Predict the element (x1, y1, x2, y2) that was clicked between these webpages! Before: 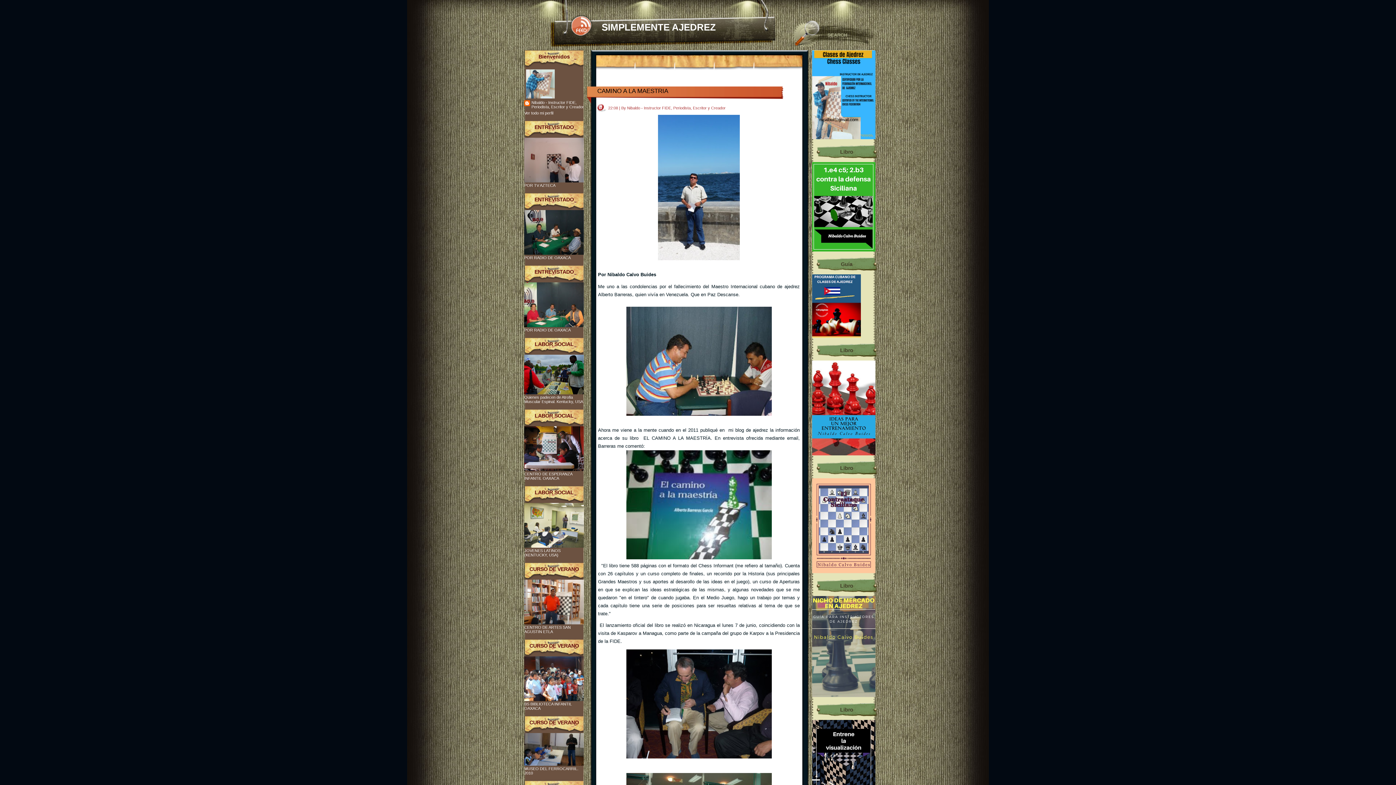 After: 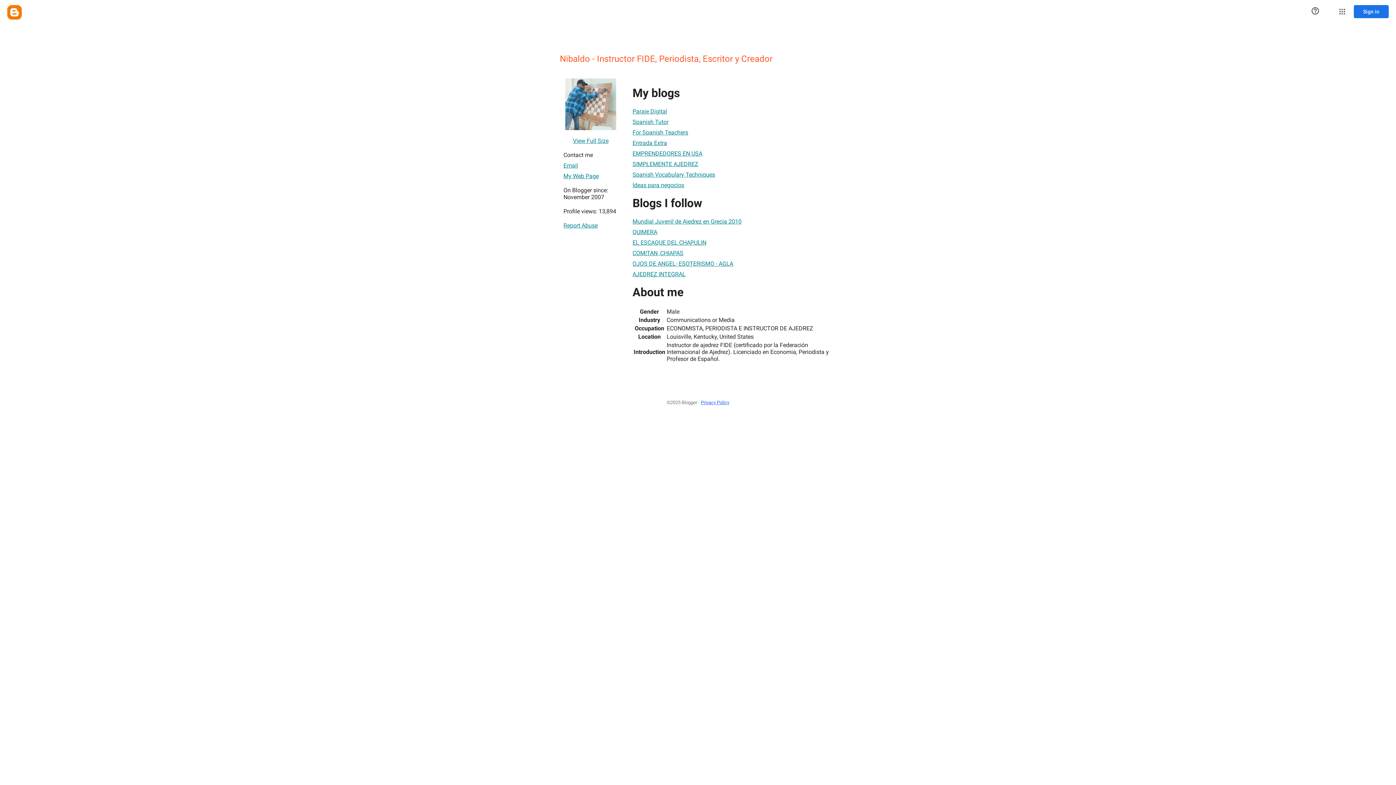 Action: bbox: (524, 100, 584, 108) label: Nibaldo - Instructor FIDE, Periodista, Escritor y Creador